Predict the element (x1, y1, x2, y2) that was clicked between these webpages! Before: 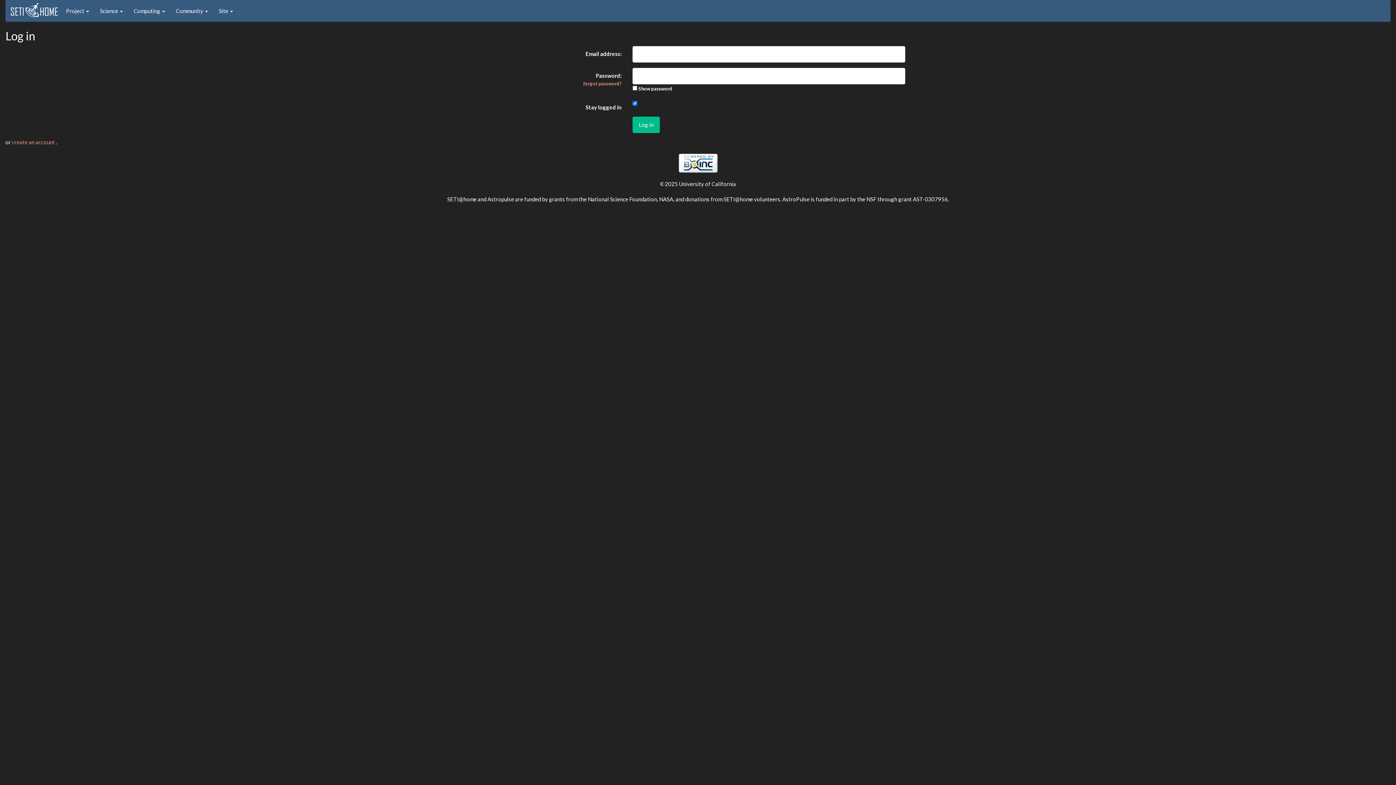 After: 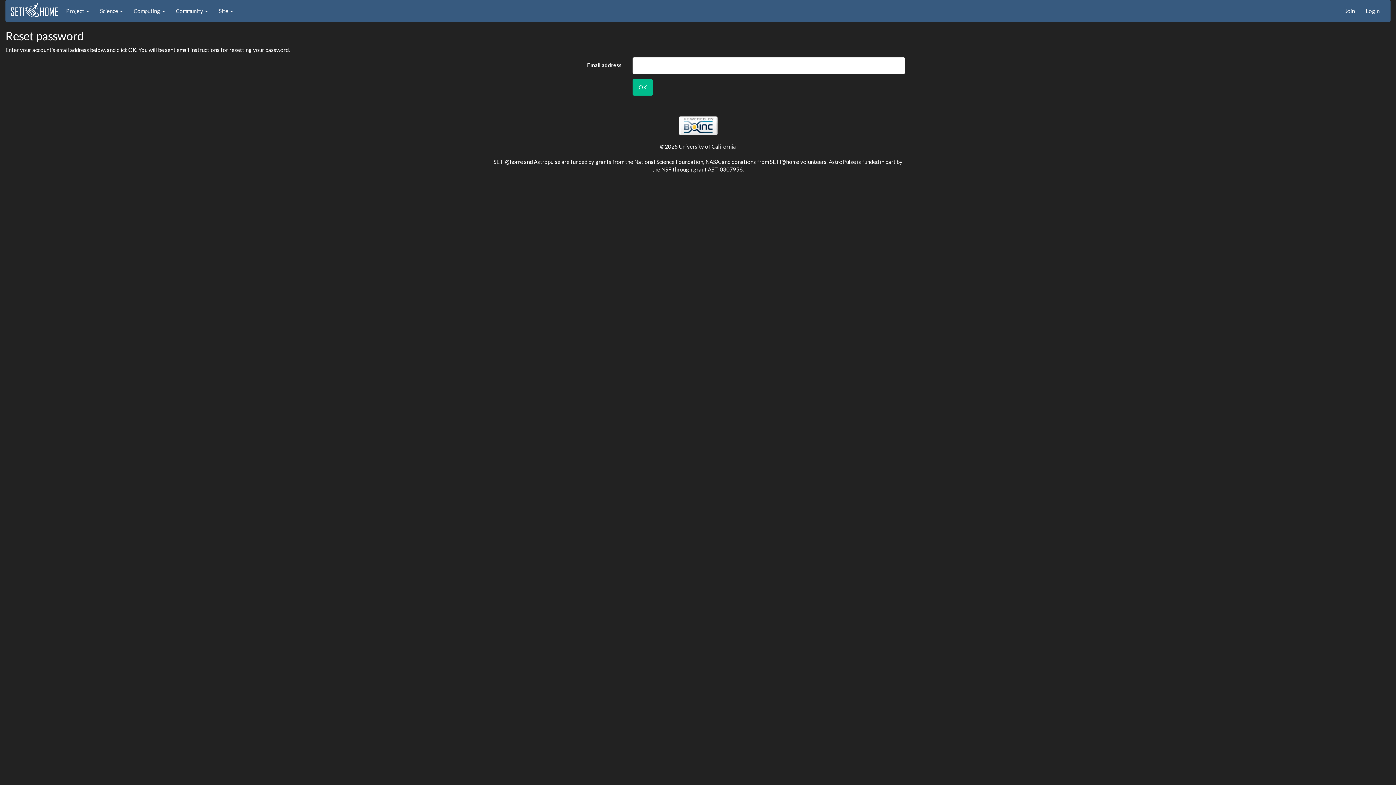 Action: label: forgot password? bbox: (583, 80, 621, 86)